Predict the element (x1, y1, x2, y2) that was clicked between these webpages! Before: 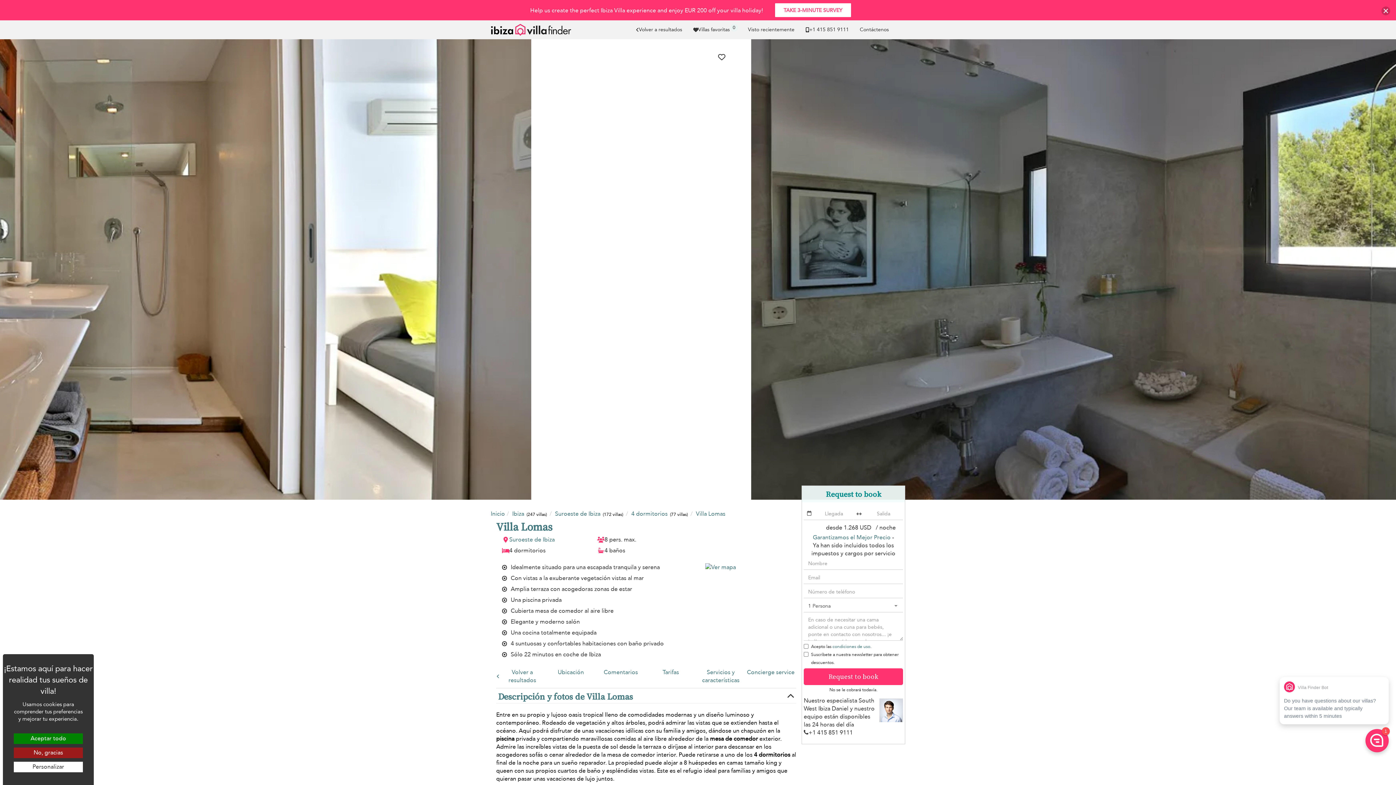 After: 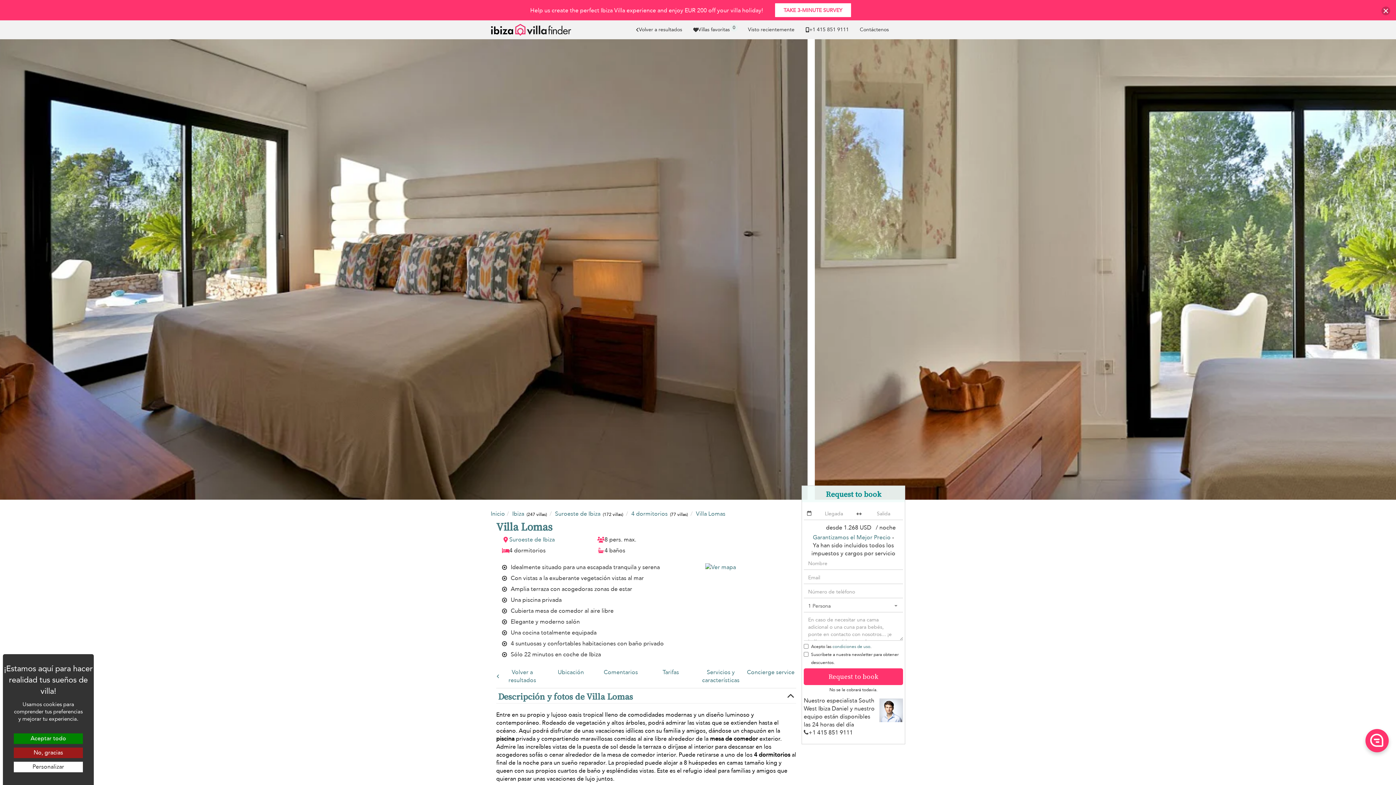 Action: bbox: (696, 510, 725, 518) label: Villa Lomas